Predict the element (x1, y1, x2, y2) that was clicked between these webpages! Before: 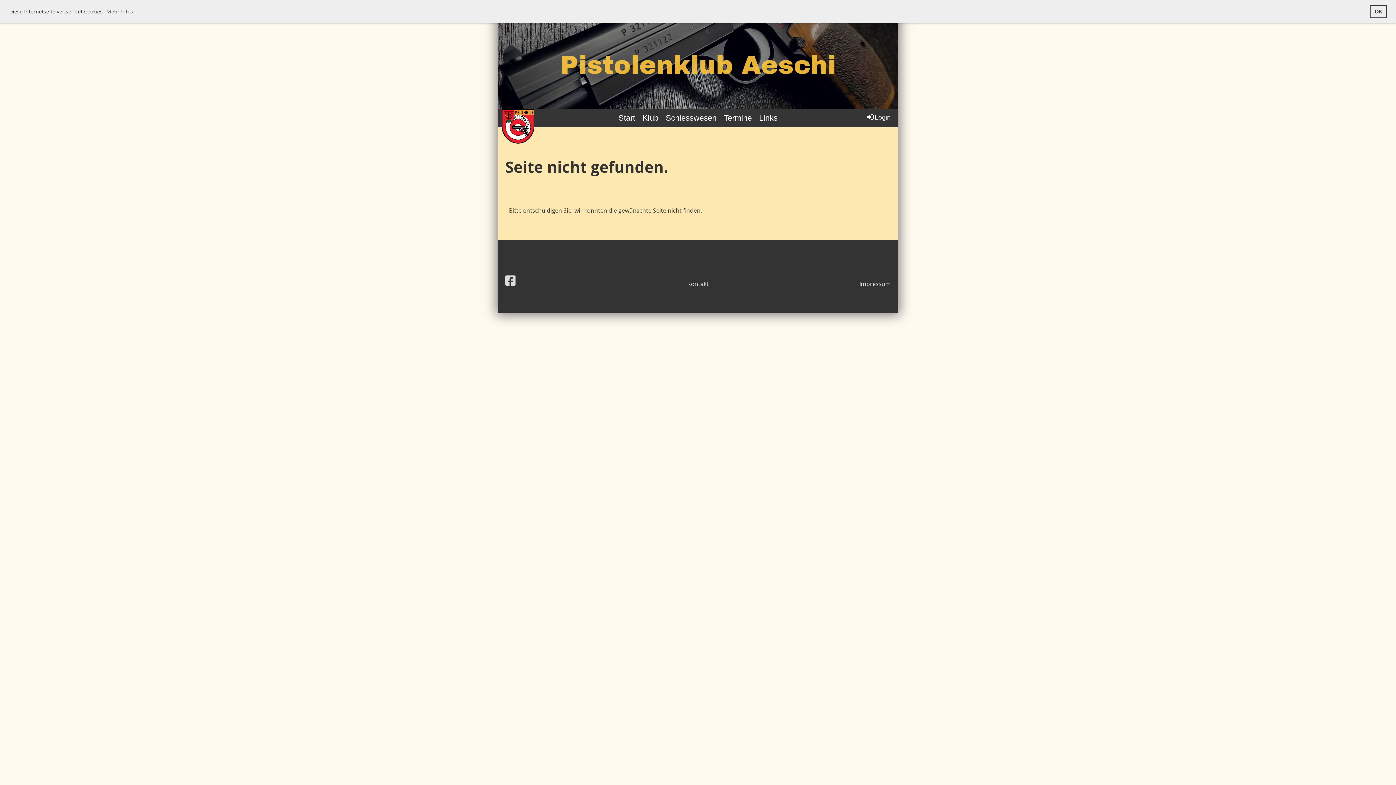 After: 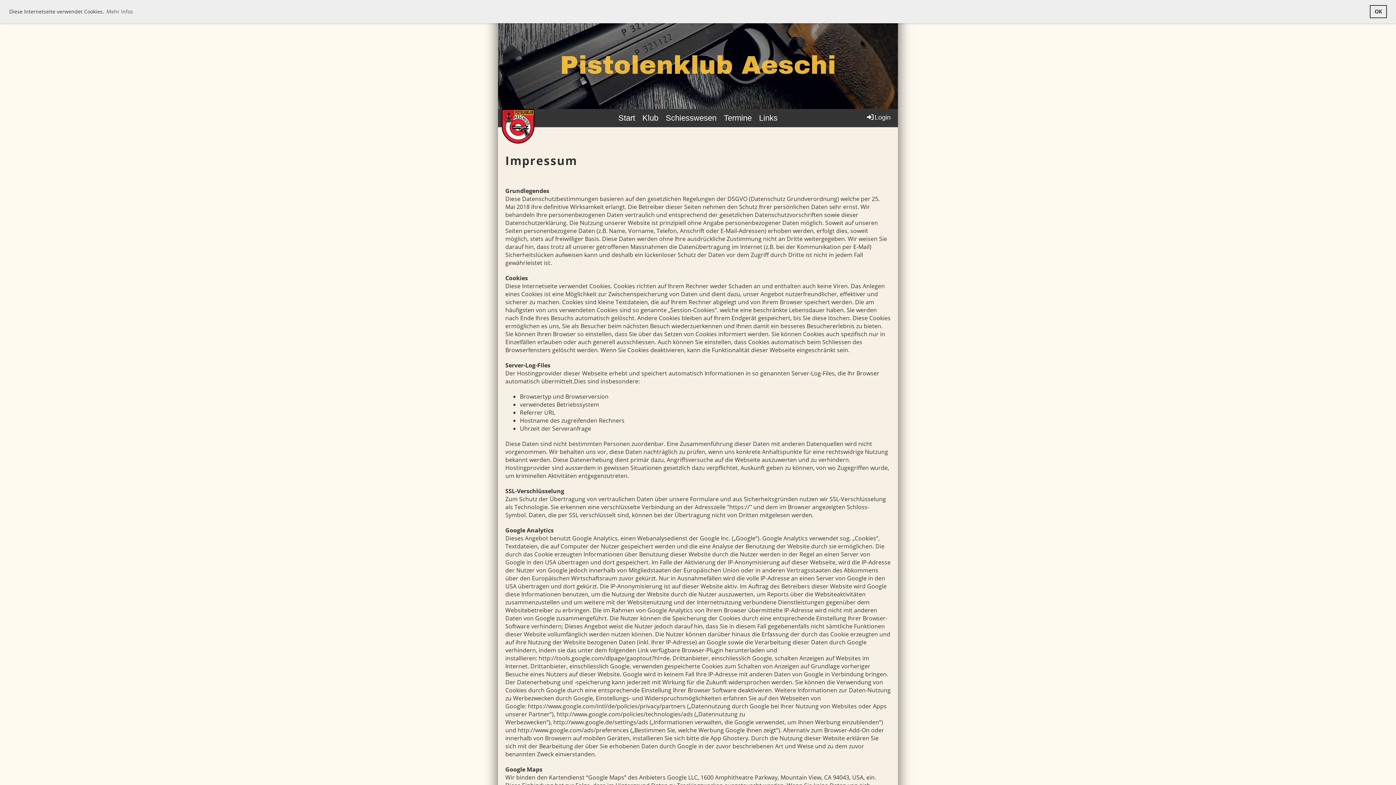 Action: label: Impressum bbox: (859, 280, 890, 288)